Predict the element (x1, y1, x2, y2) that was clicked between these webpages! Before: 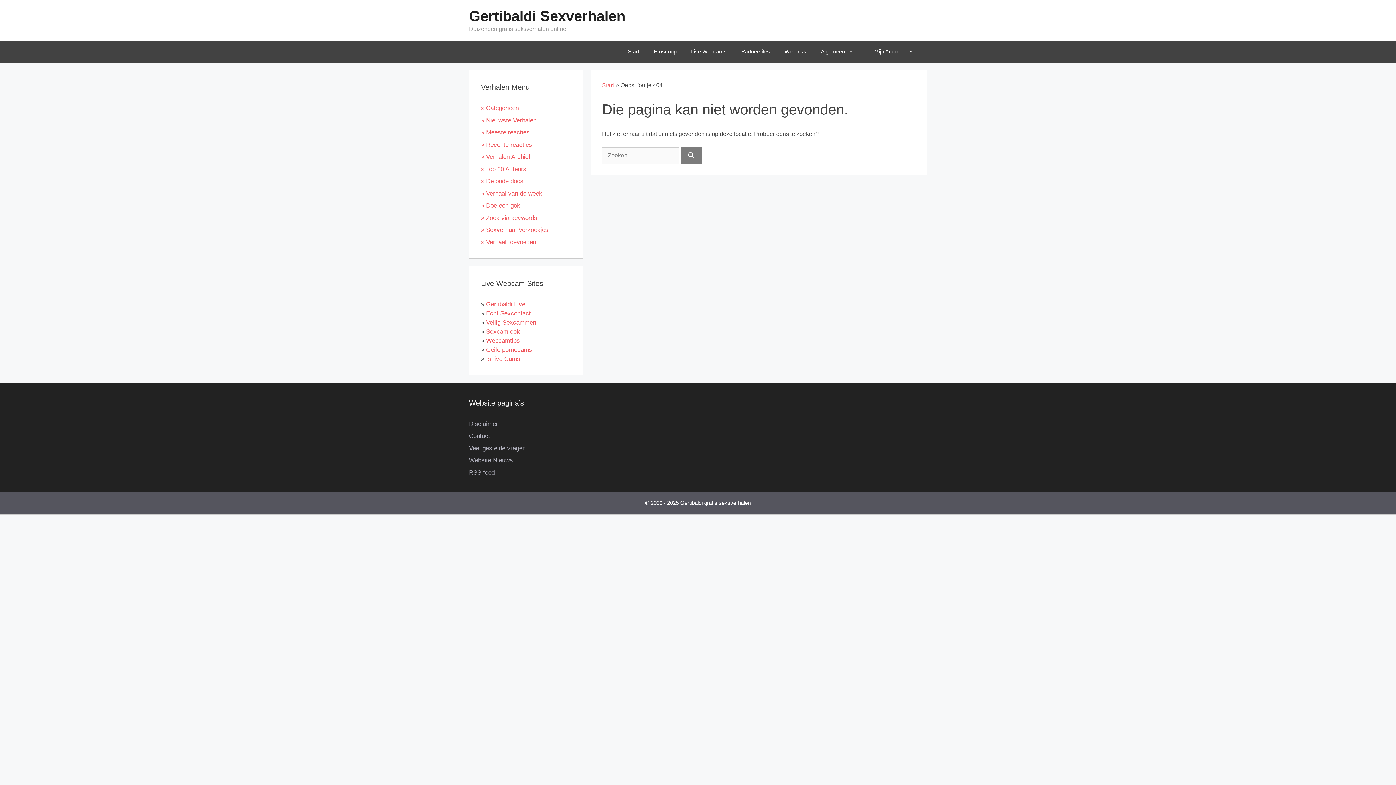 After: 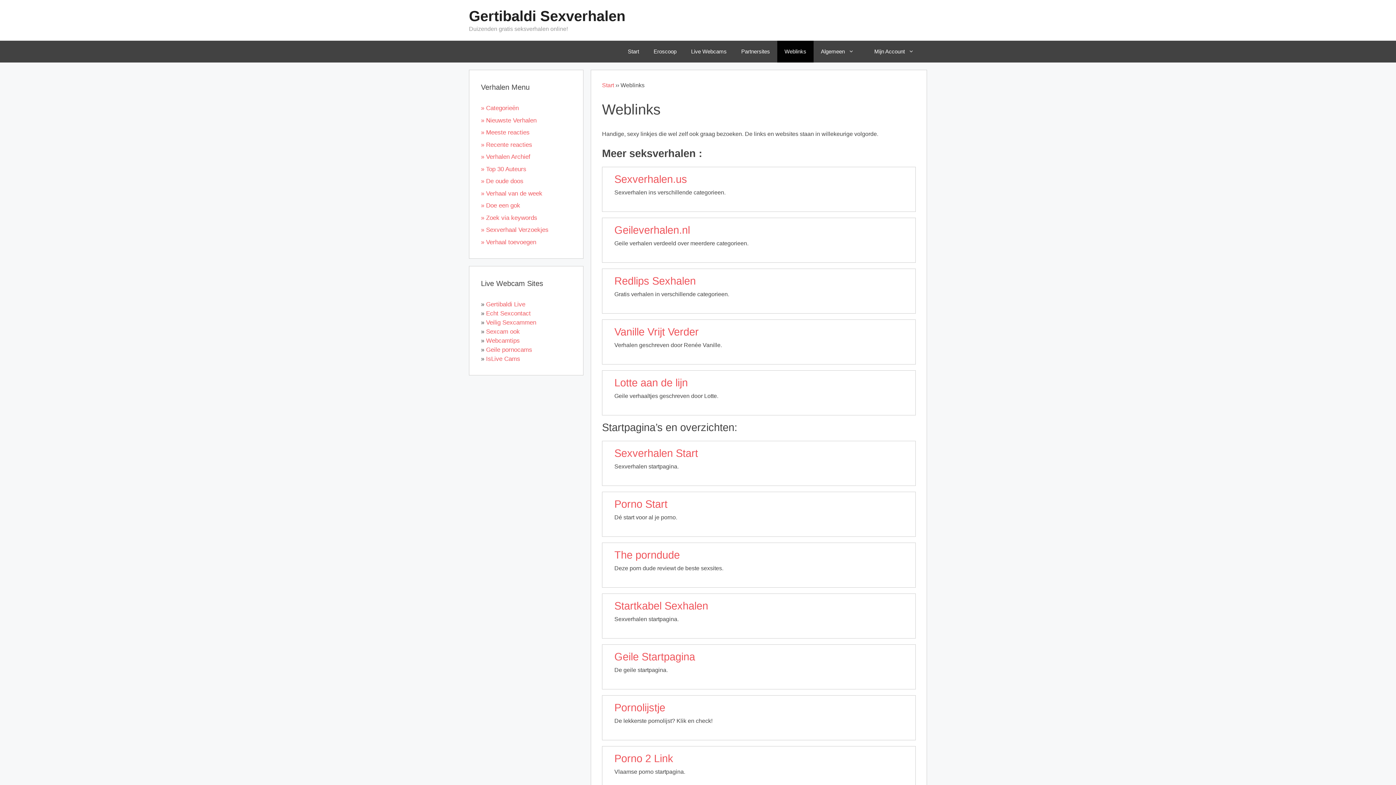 Action: bbox: (777, 40, 813, 62) label: Weblinks